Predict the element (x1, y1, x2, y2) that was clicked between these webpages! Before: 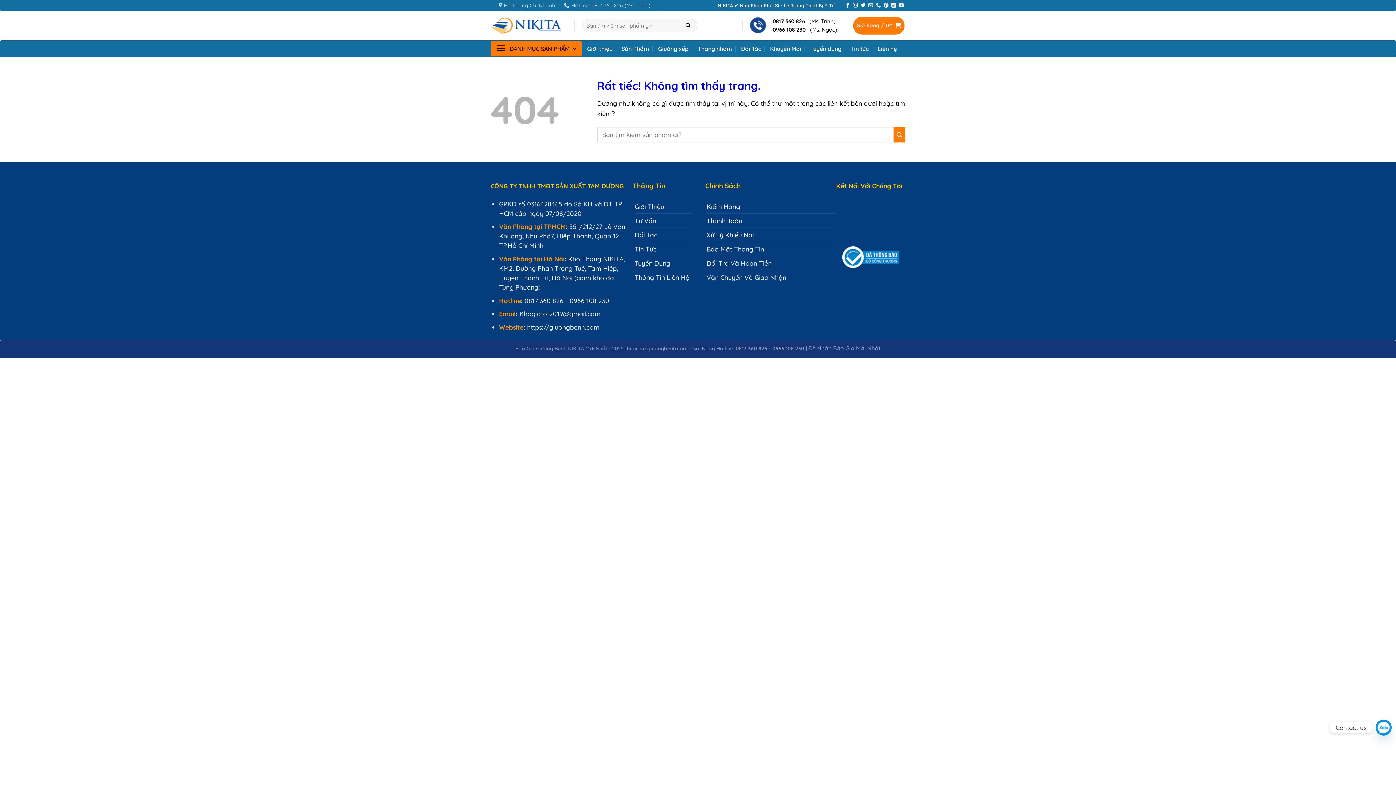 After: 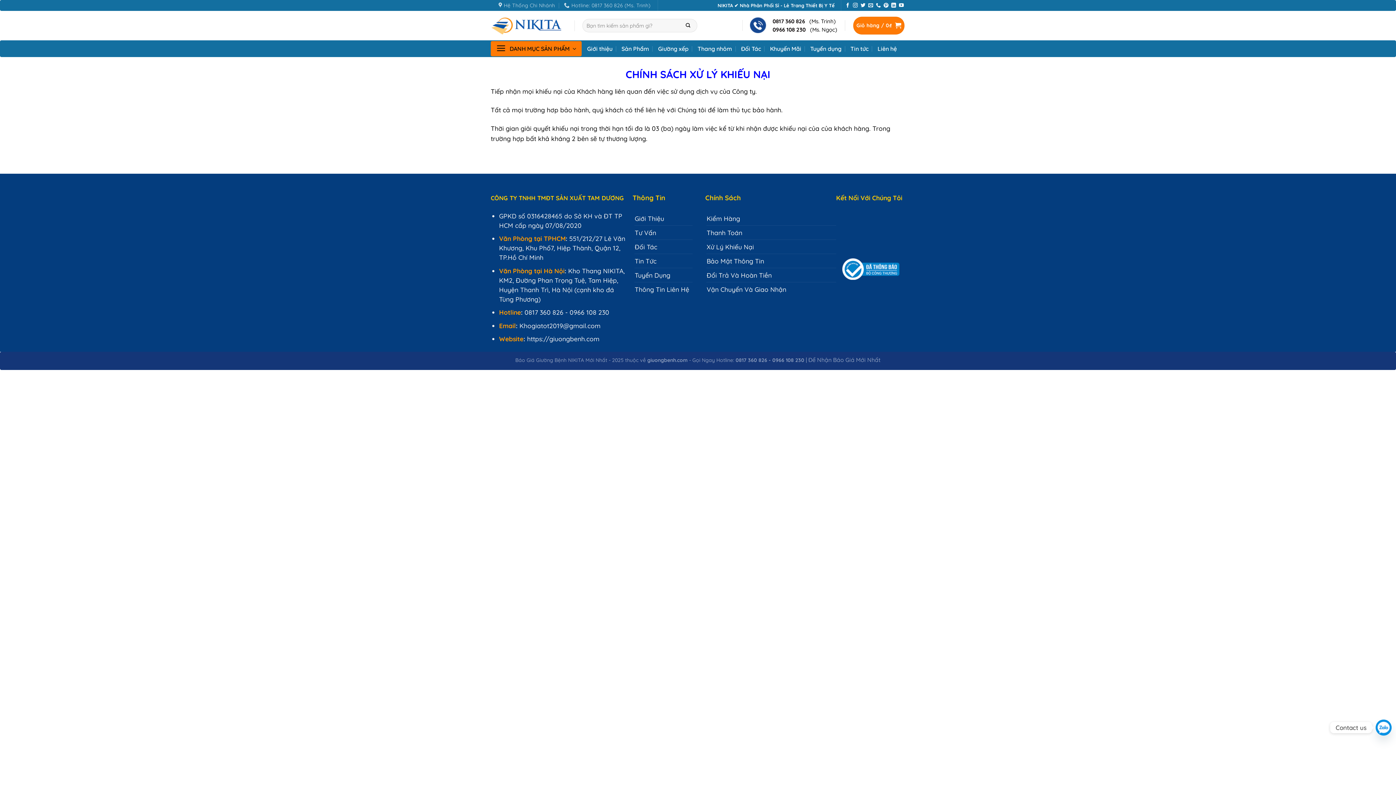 Action: label: Xử Lý Khiếu Nại bbox: (706, 227, 754, 241)